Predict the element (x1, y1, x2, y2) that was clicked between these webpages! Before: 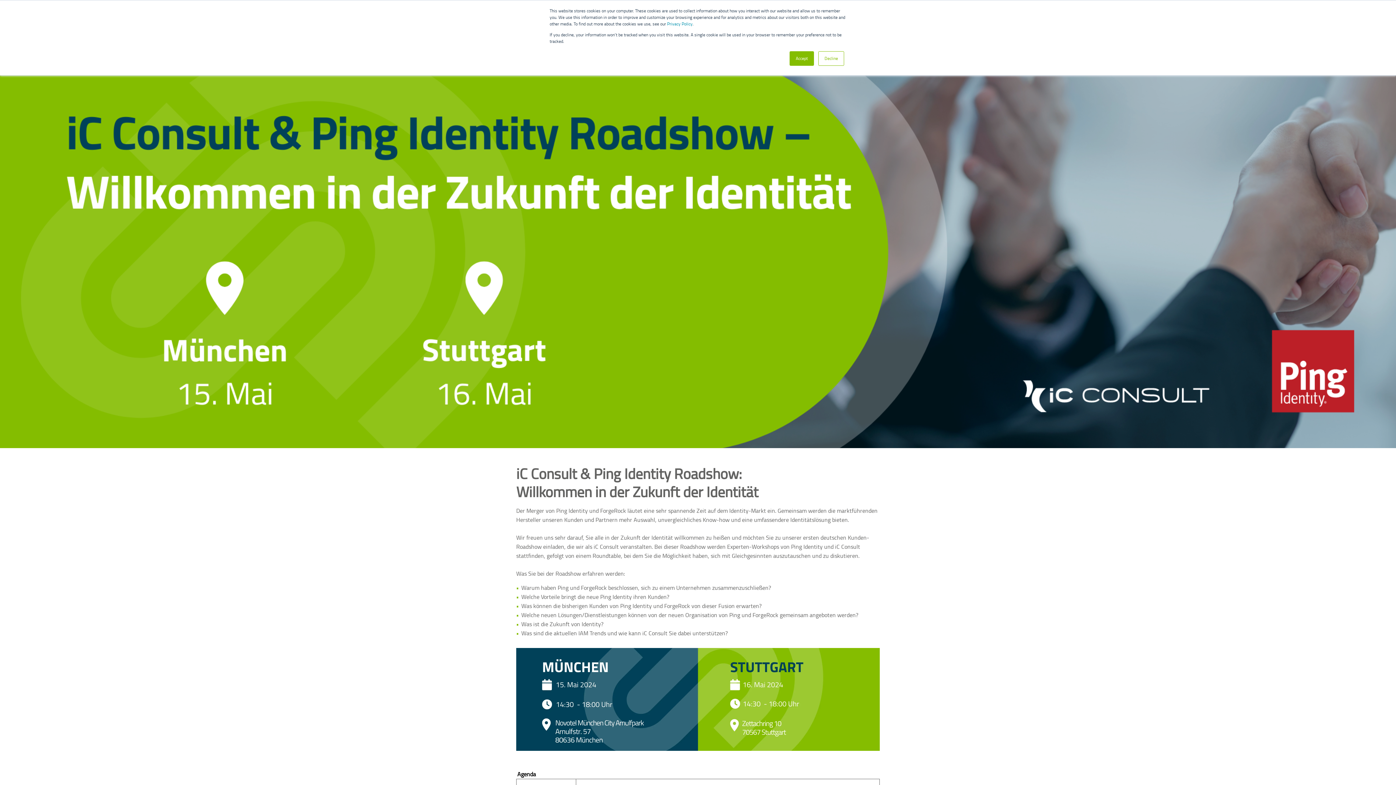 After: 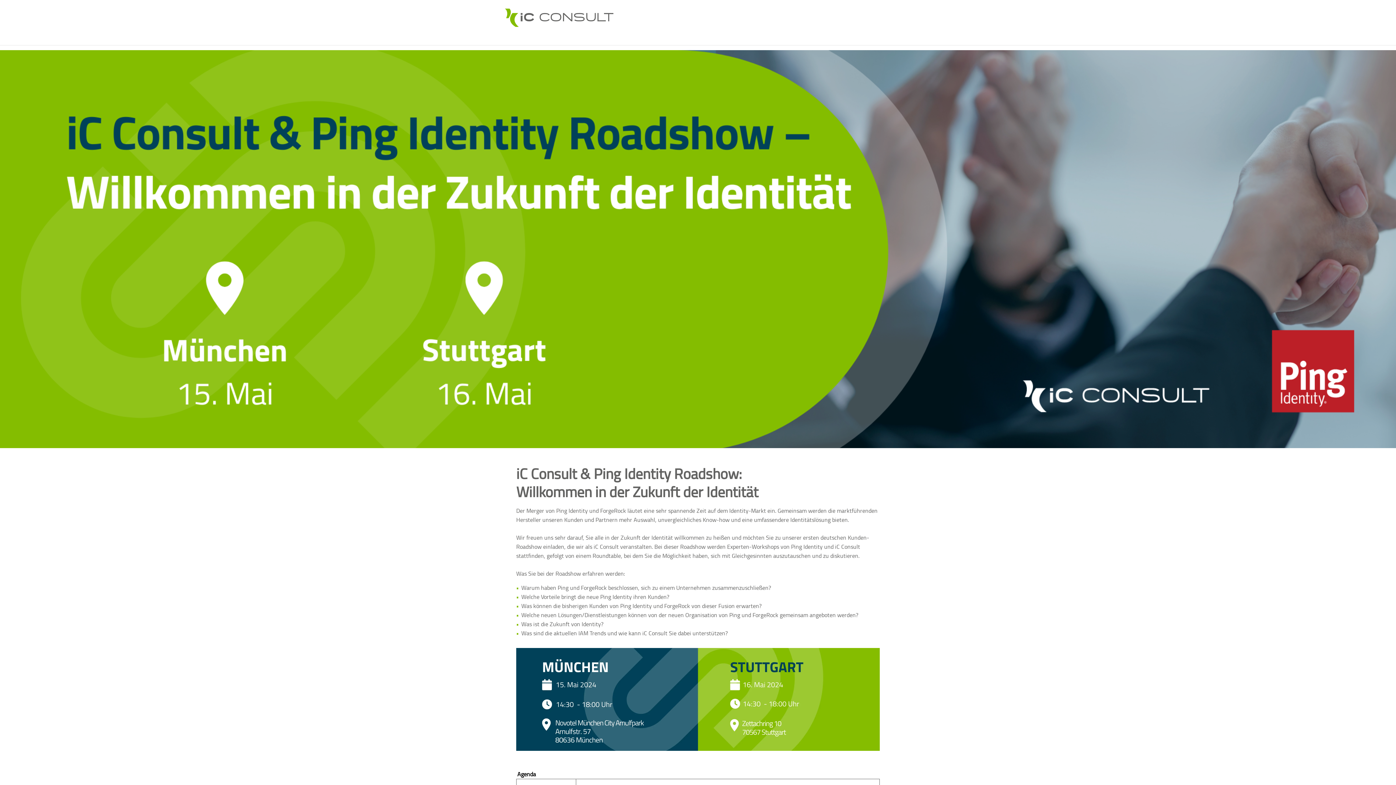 Action: label: Accept bbox: (789, 51, 814, 65)